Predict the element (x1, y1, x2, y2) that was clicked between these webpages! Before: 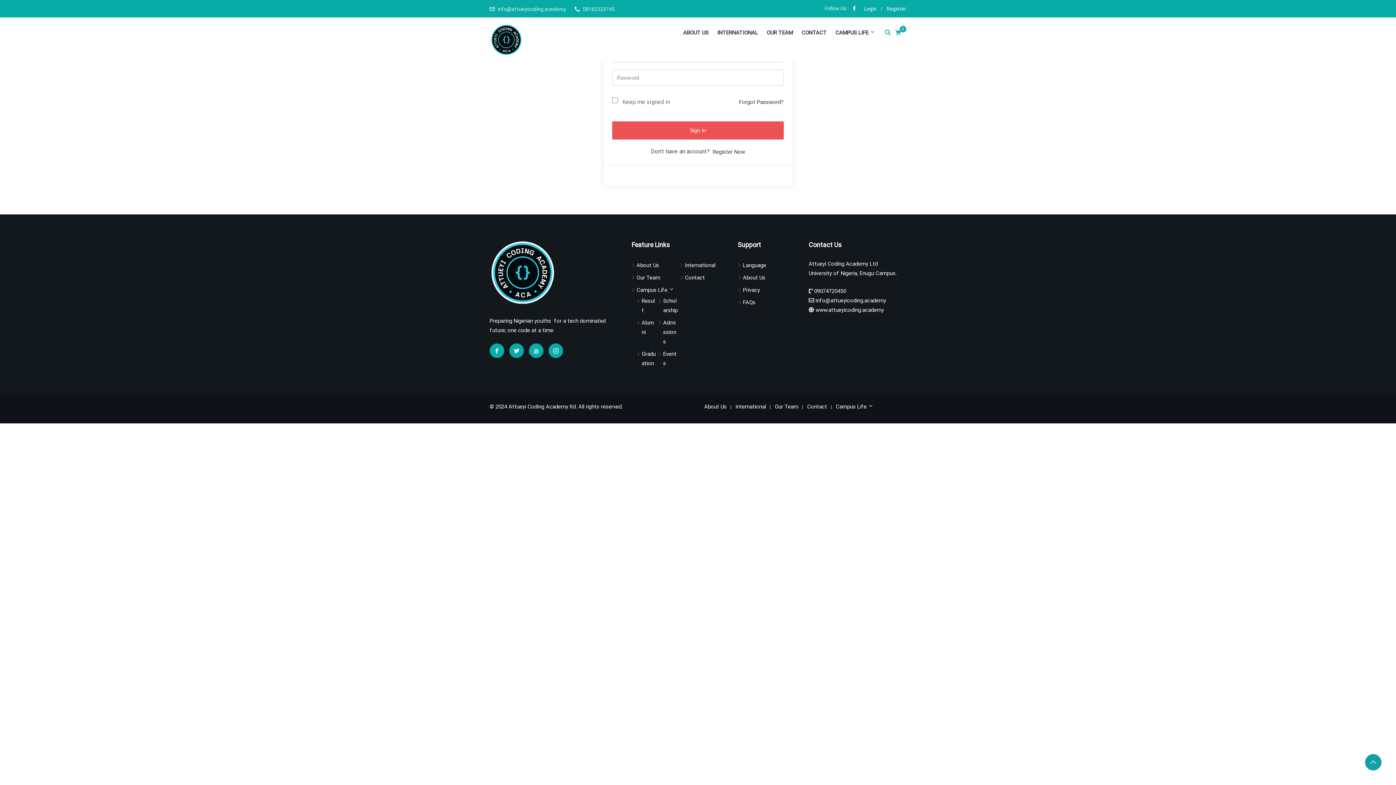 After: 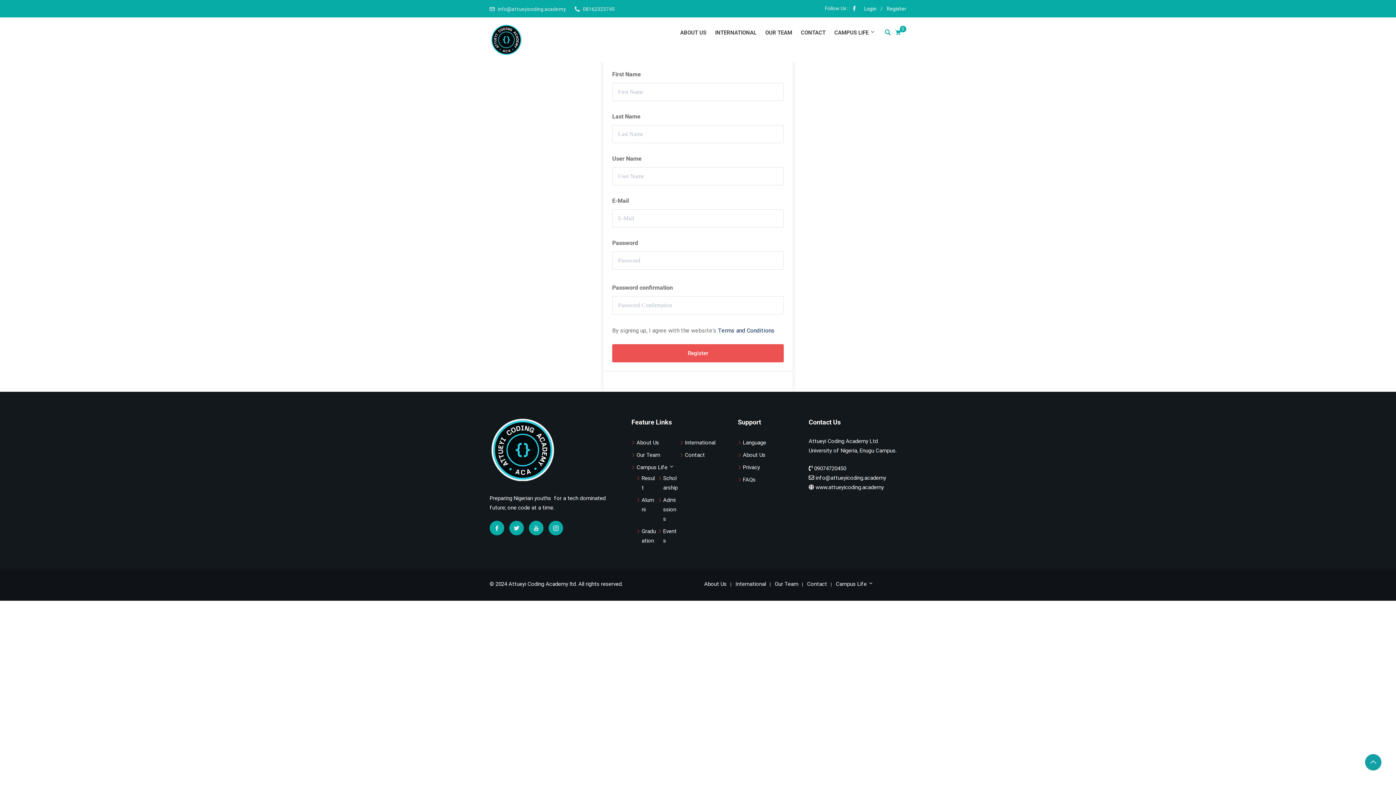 Action: label: Register Now bbox: (712, 148, 745, 155)